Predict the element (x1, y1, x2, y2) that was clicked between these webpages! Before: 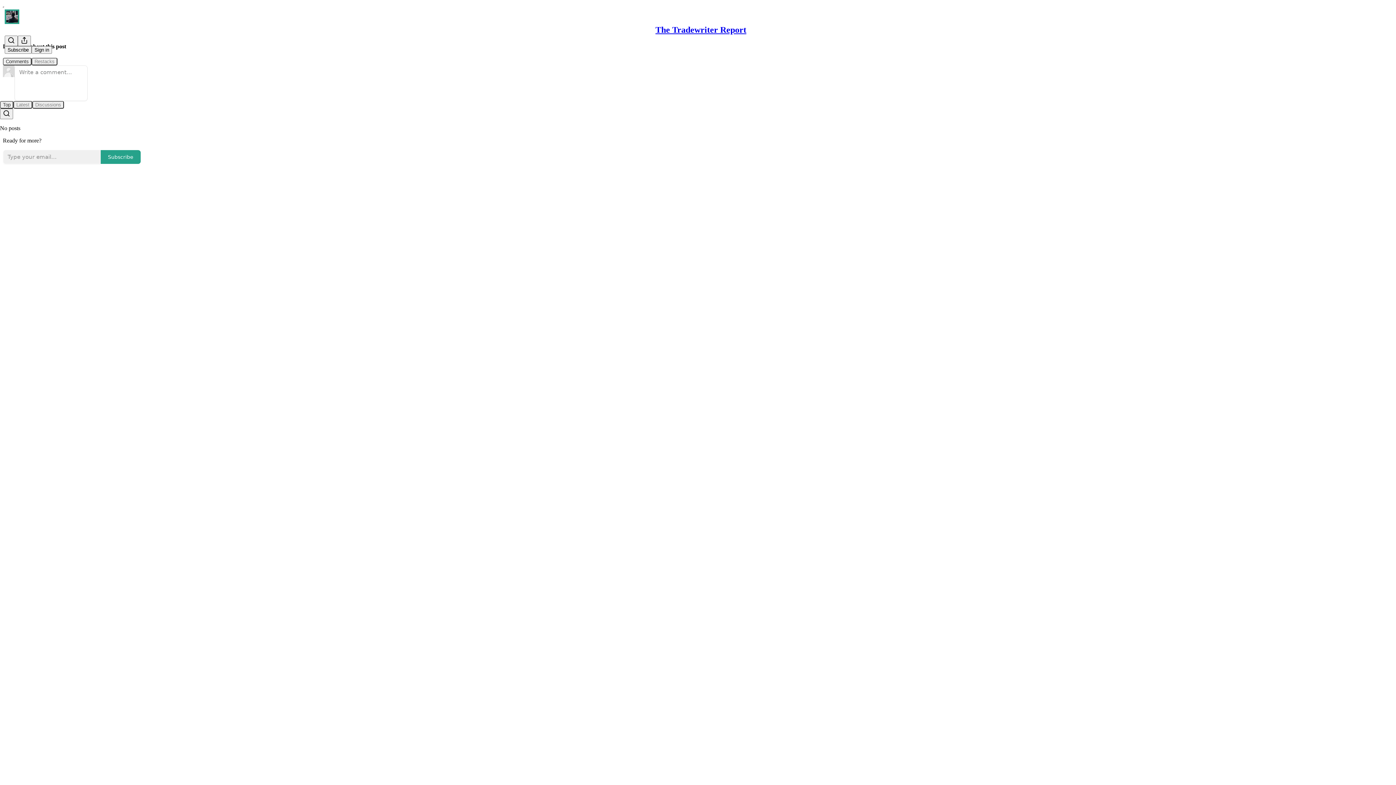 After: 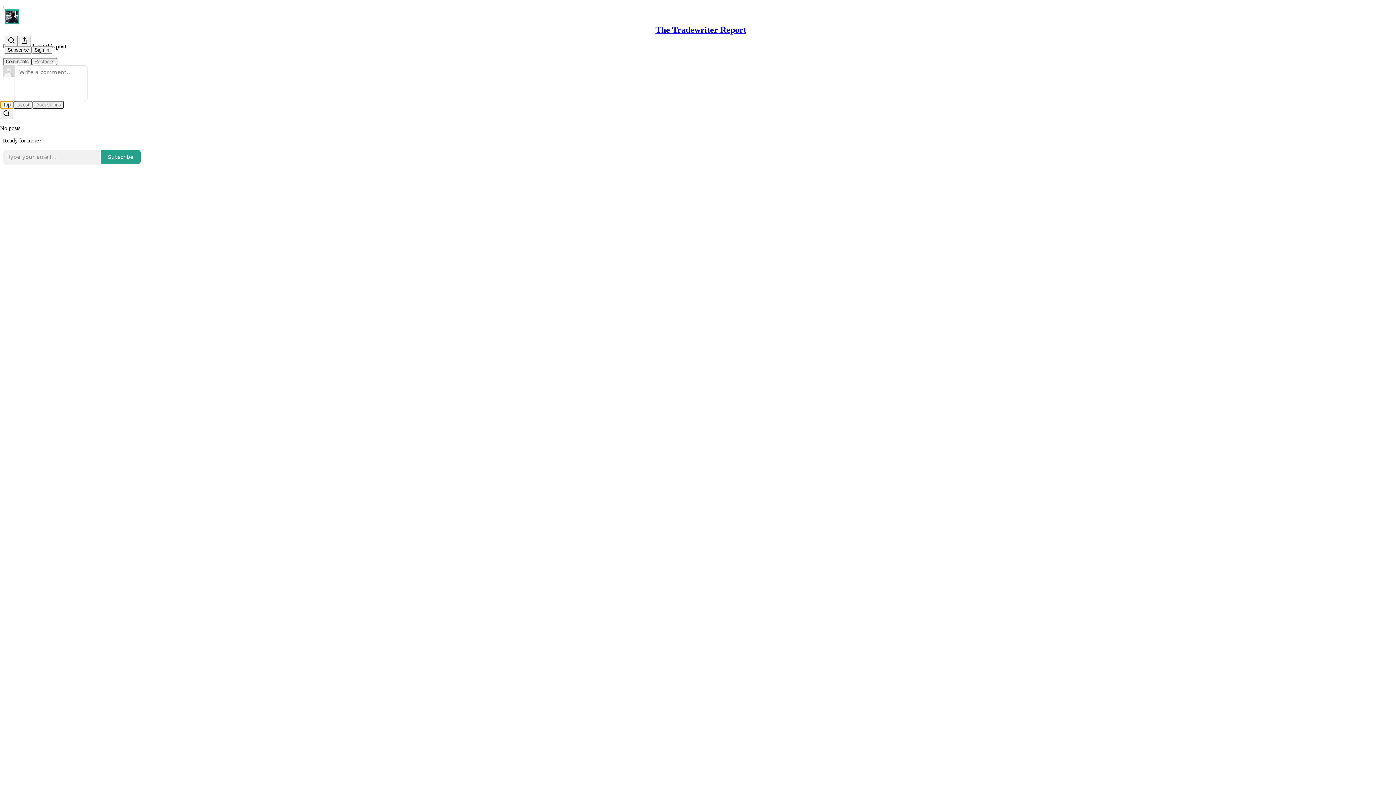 Action: label: Top bbox: (0, 100, 13, 108)